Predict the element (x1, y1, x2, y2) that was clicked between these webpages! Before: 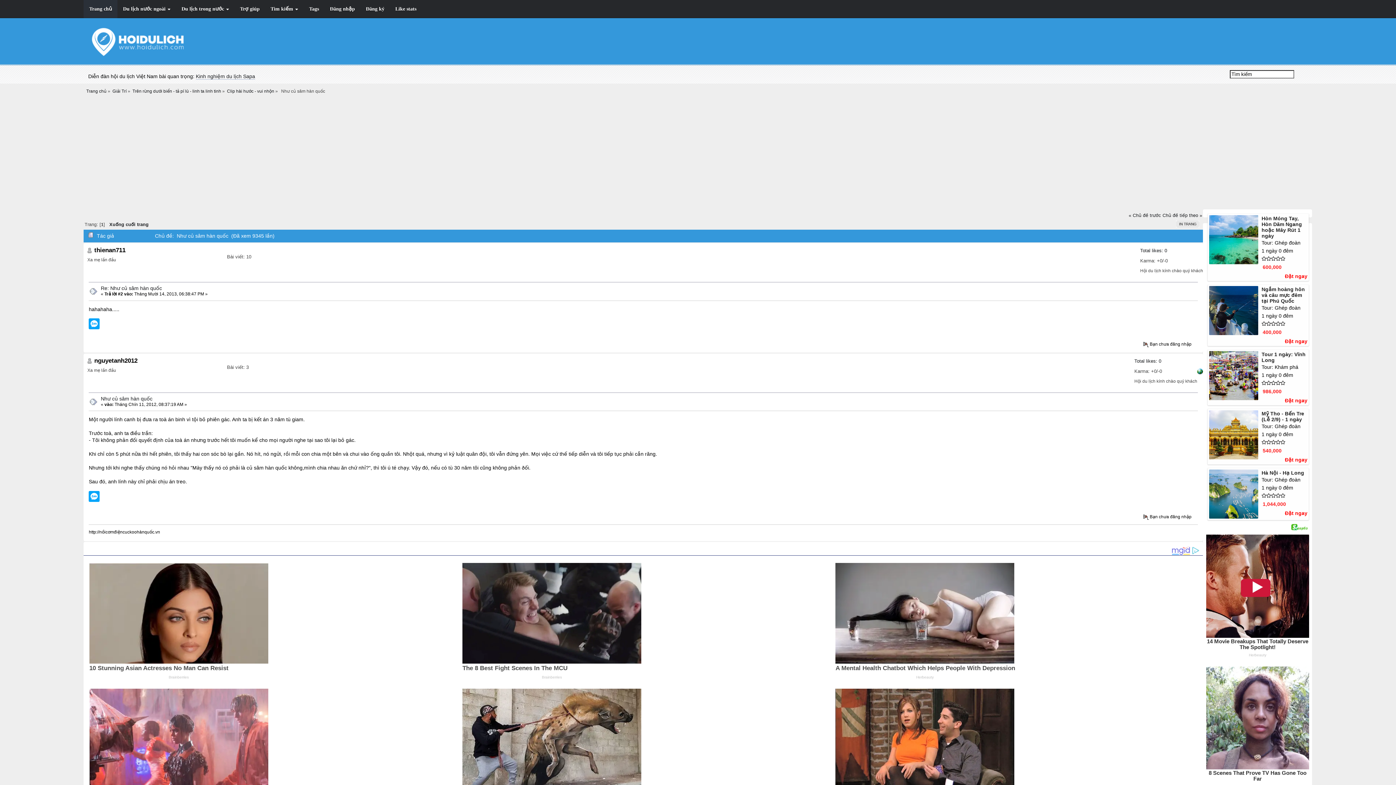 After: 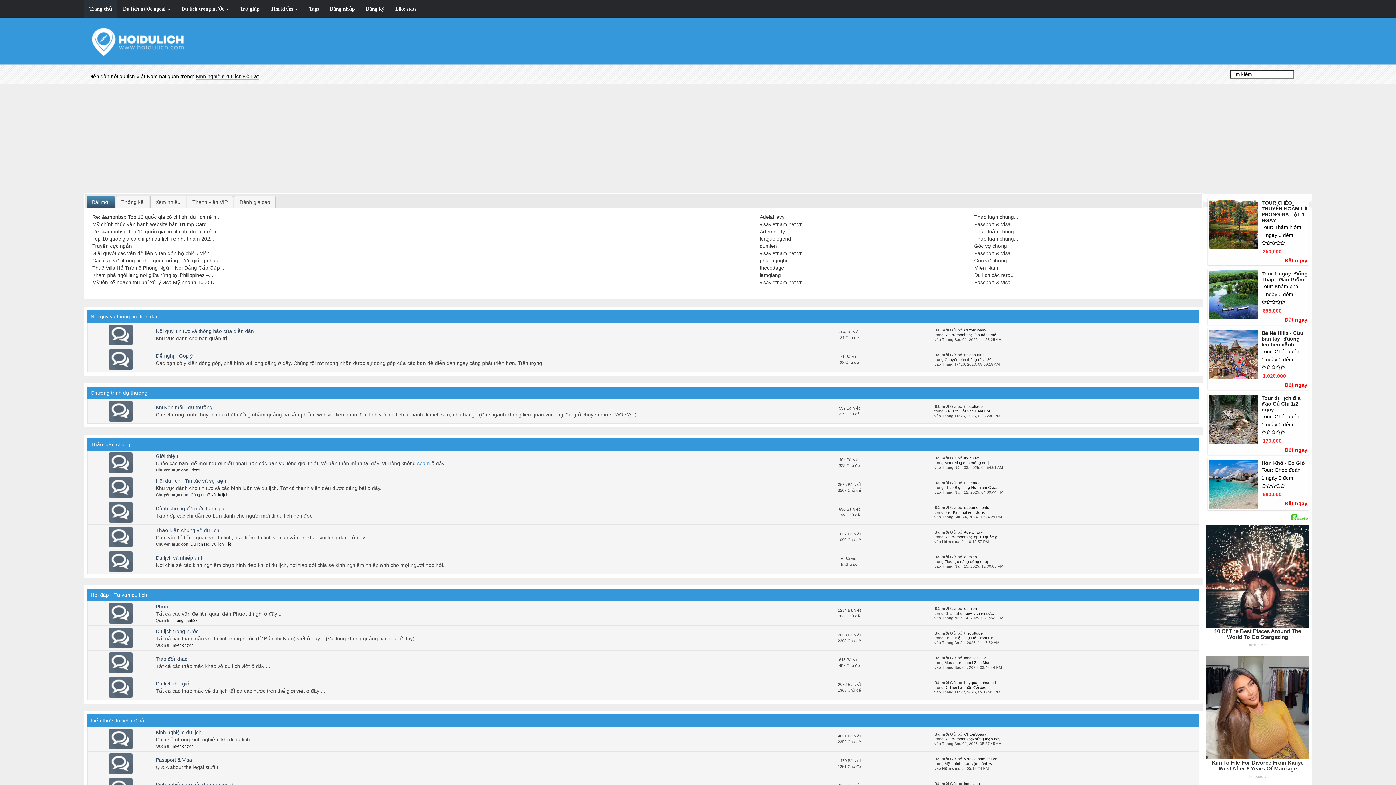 Action: bbox: (83, 0, 117, 18) label: Trang chủ